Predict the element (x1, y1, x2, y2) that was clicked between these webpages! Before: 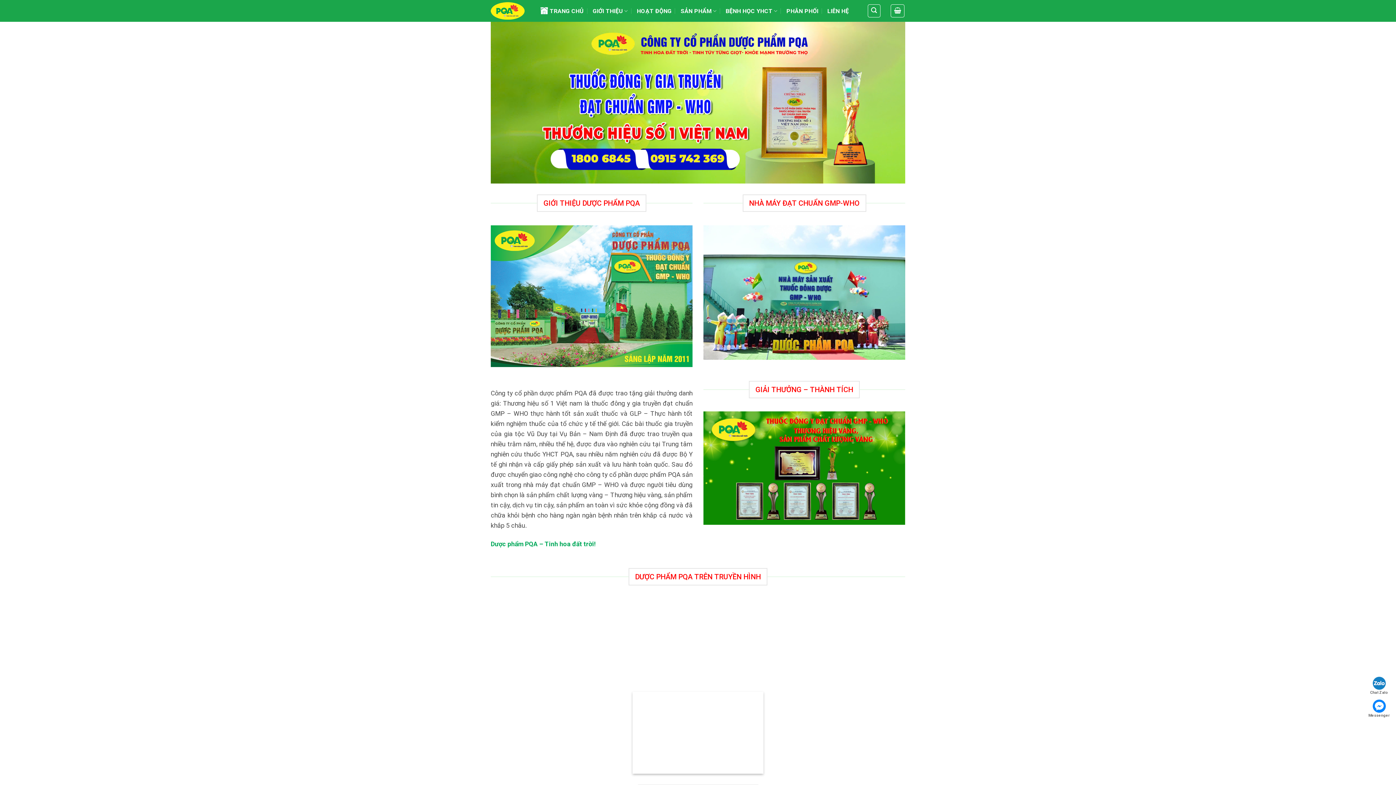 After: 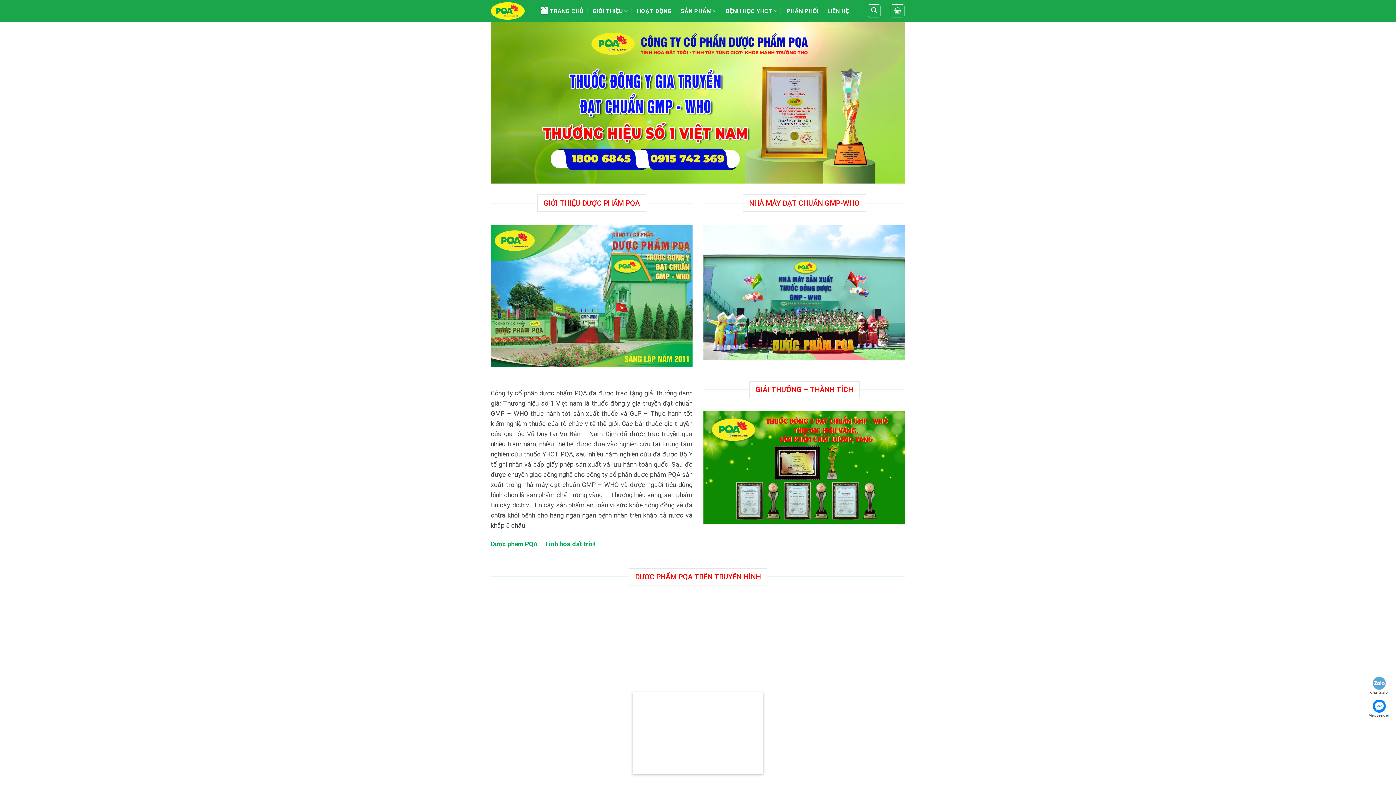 Action: label: Chat Zalo bbox: (1368, 677, 1390, 696)